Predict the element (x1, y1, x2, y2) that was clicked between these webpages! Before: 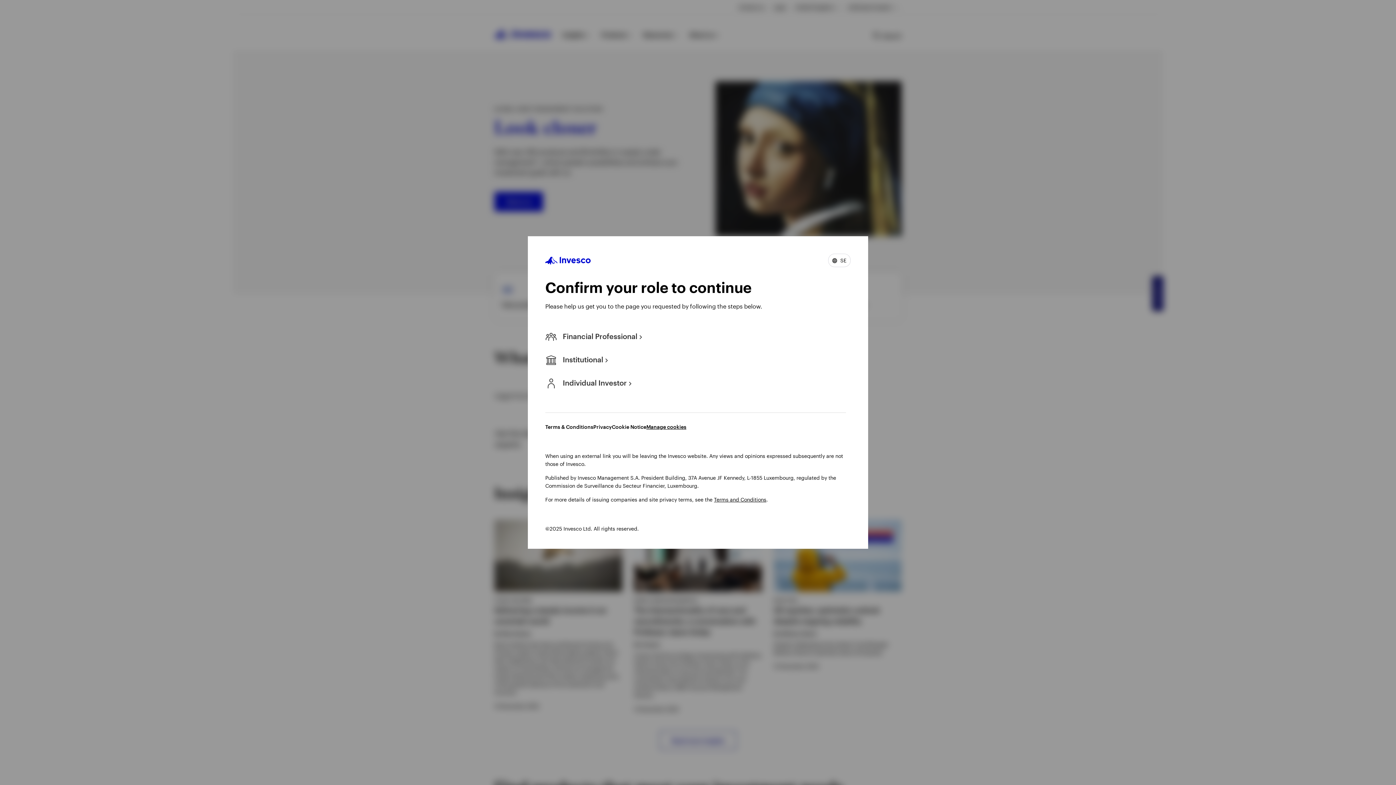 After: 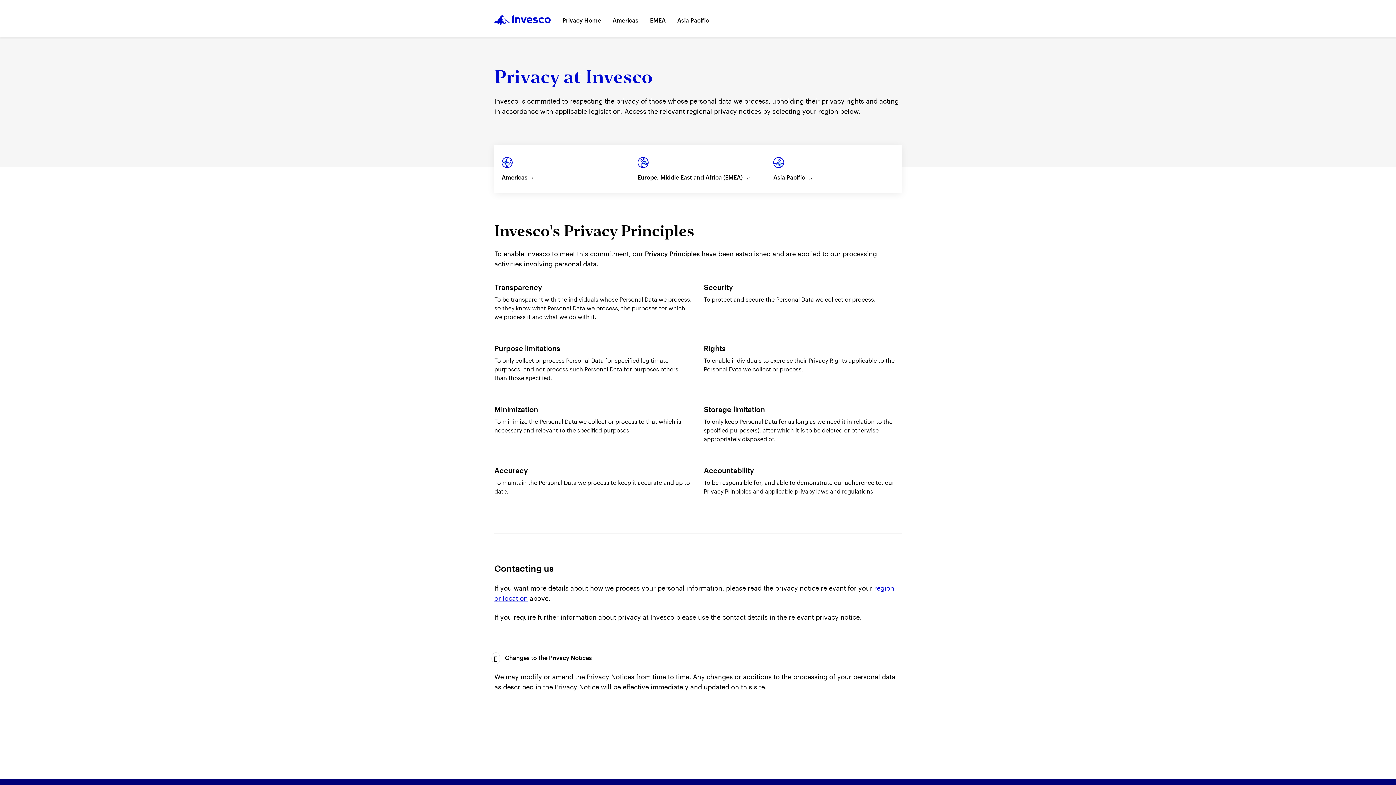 Action: label: Privacy bbox: (593, 424, 612, 430)